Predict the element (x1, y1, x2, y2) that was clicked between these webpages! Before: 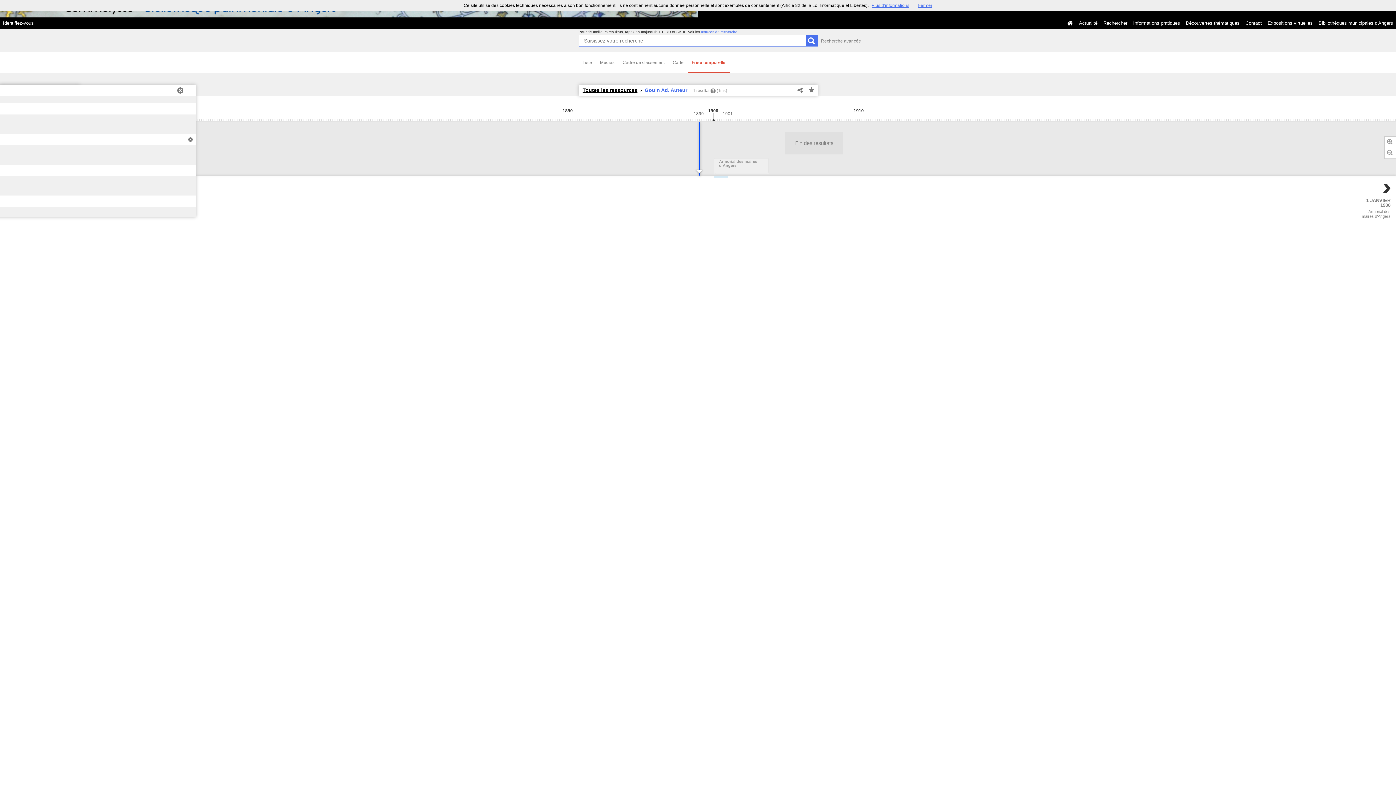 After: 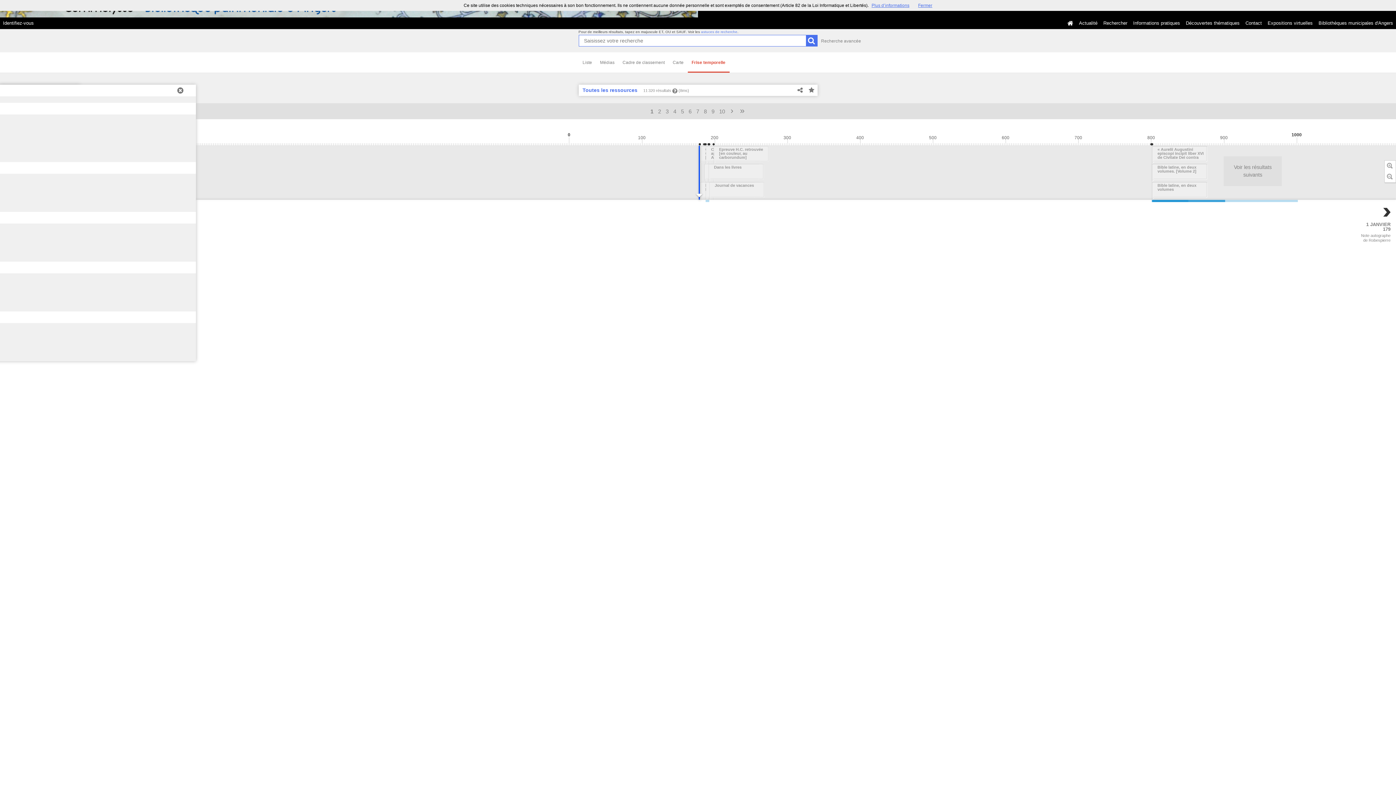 Action: bbox: (188, 133, 192, 145)